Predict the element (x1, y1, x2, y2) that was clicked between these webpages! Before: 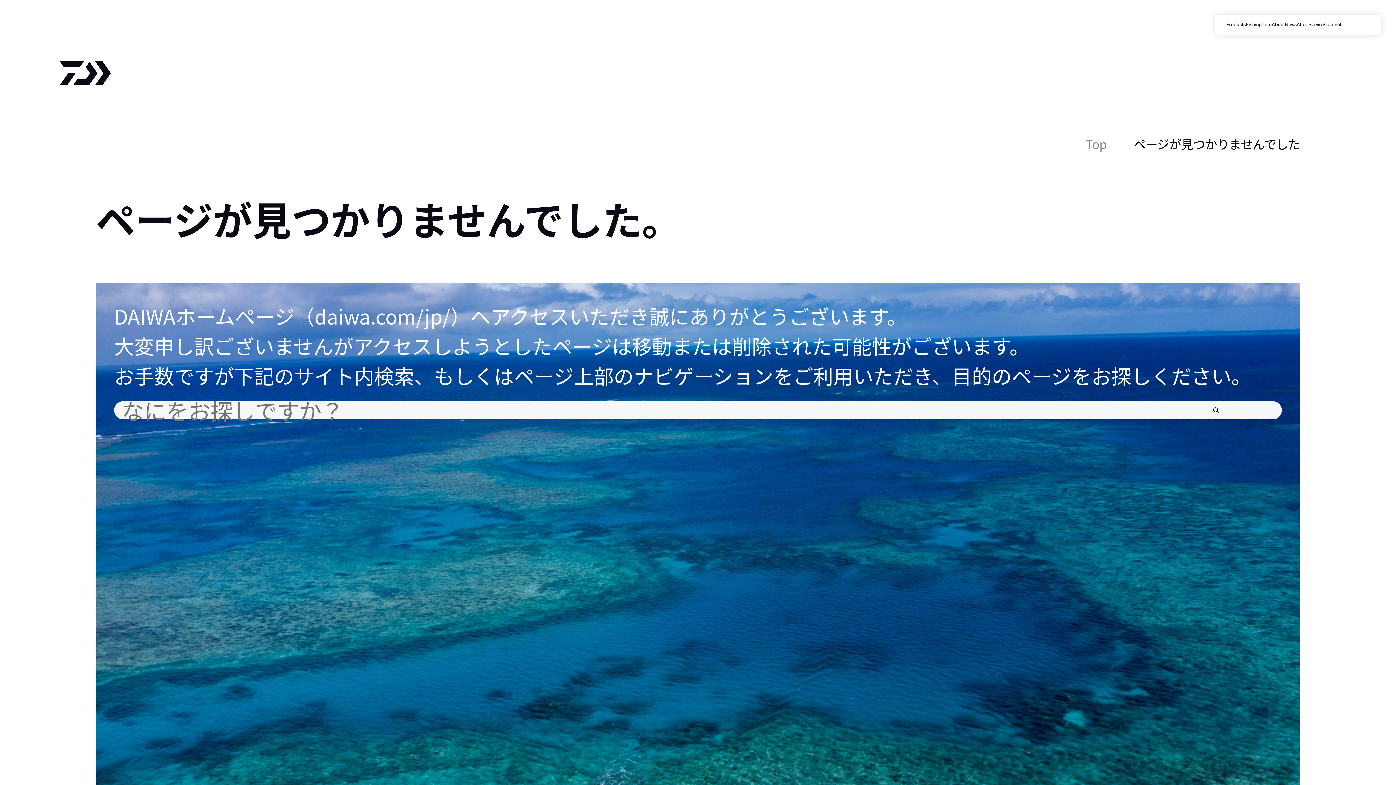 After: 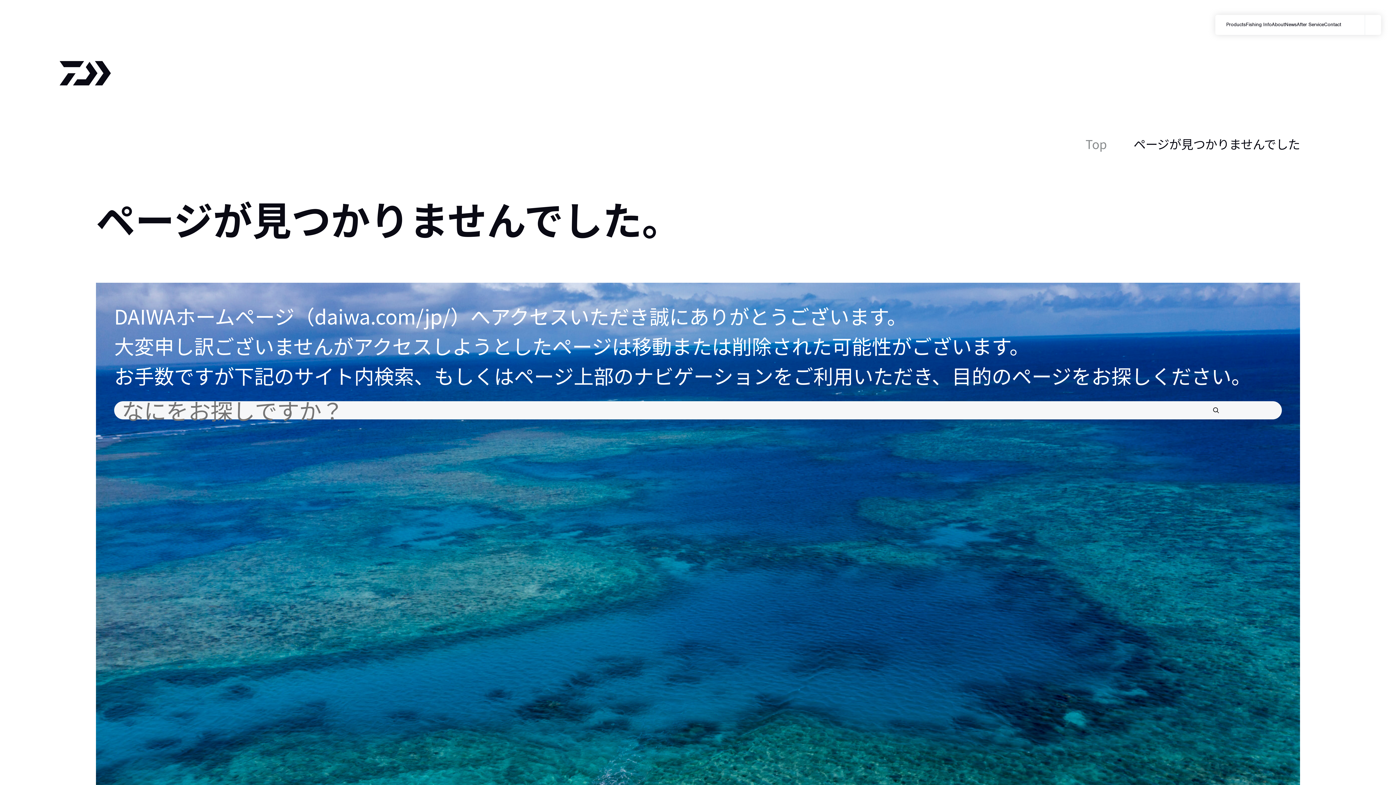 Action: label: ページが見つかりませんでした bbox: (1133, 134, 1300, 152)